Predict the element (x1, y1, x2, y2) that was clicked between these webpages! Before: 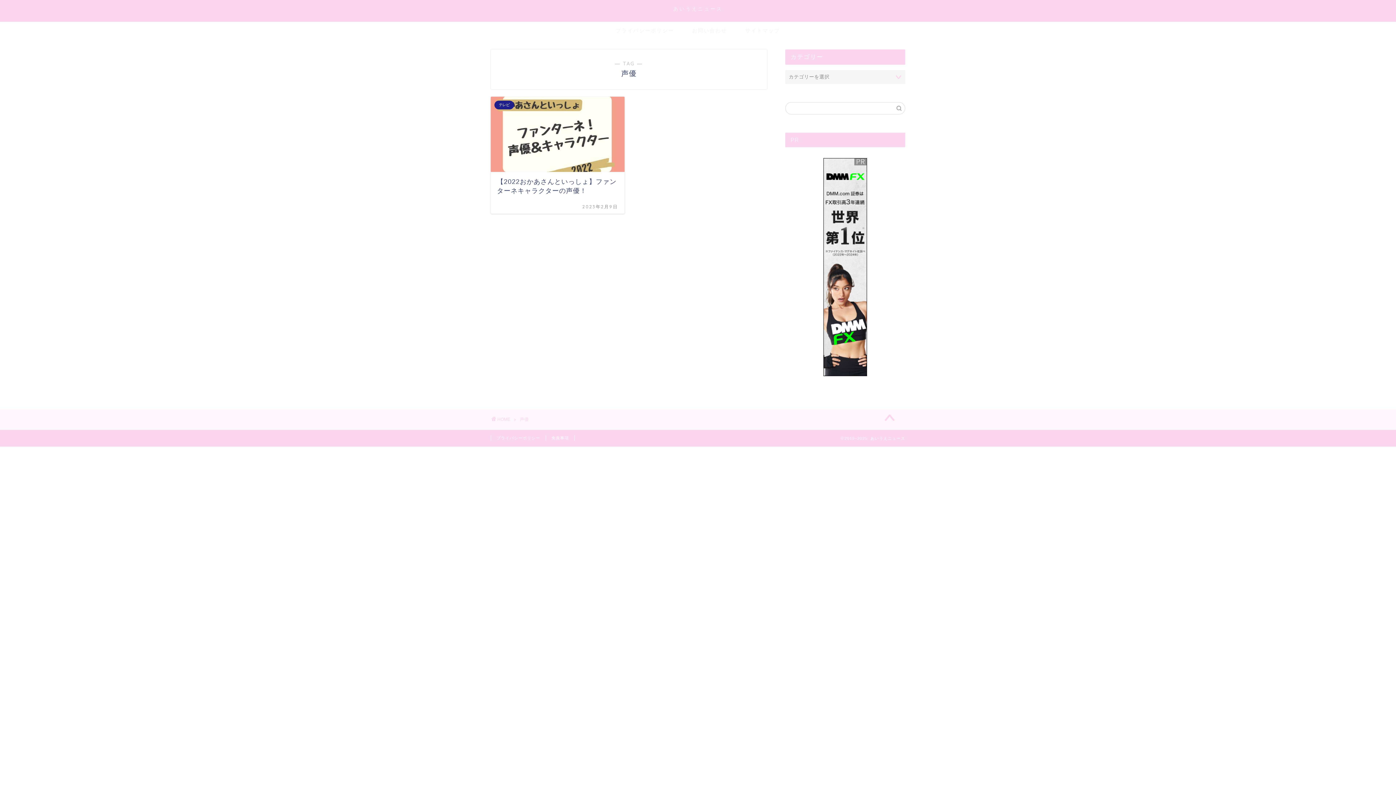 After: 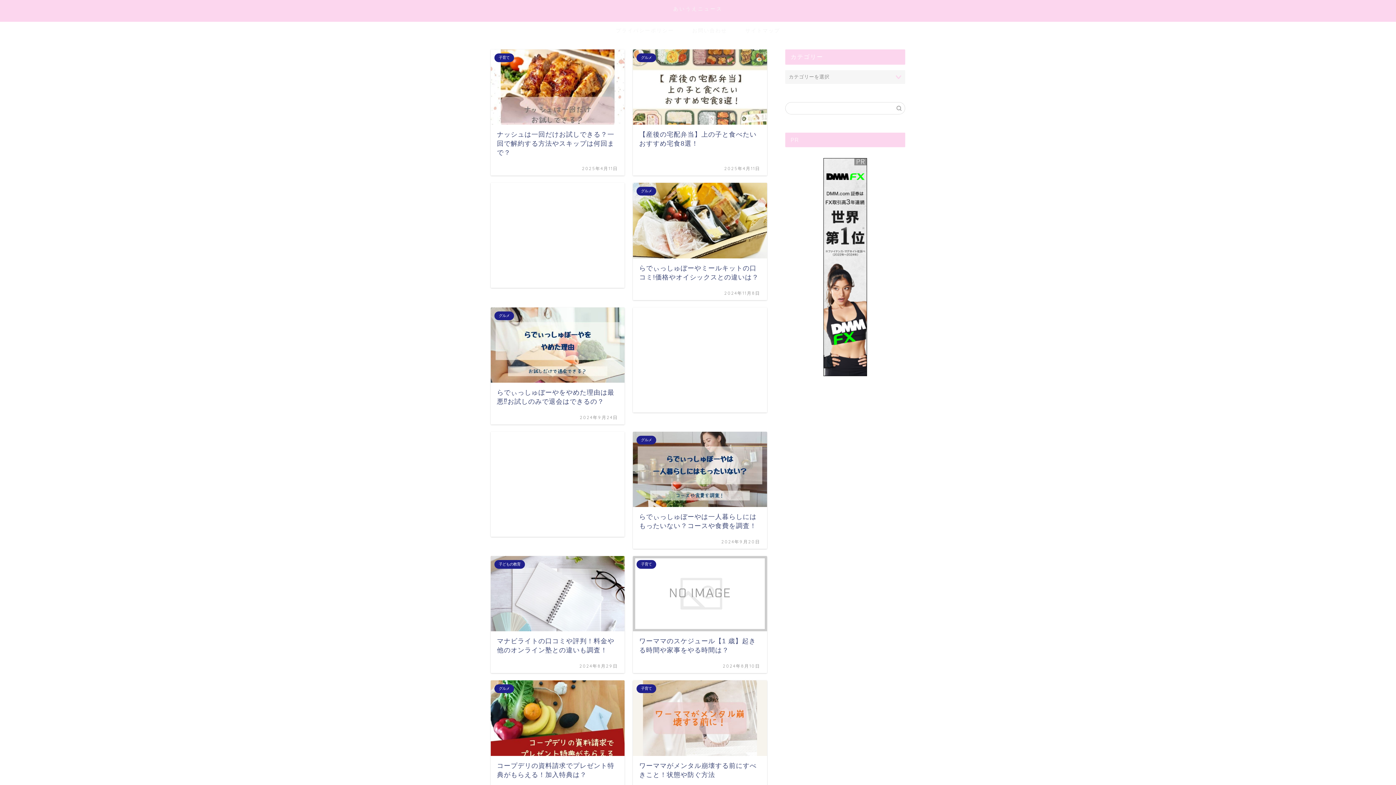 Action: label: HOME bbox: (491, 417, 510, 422)